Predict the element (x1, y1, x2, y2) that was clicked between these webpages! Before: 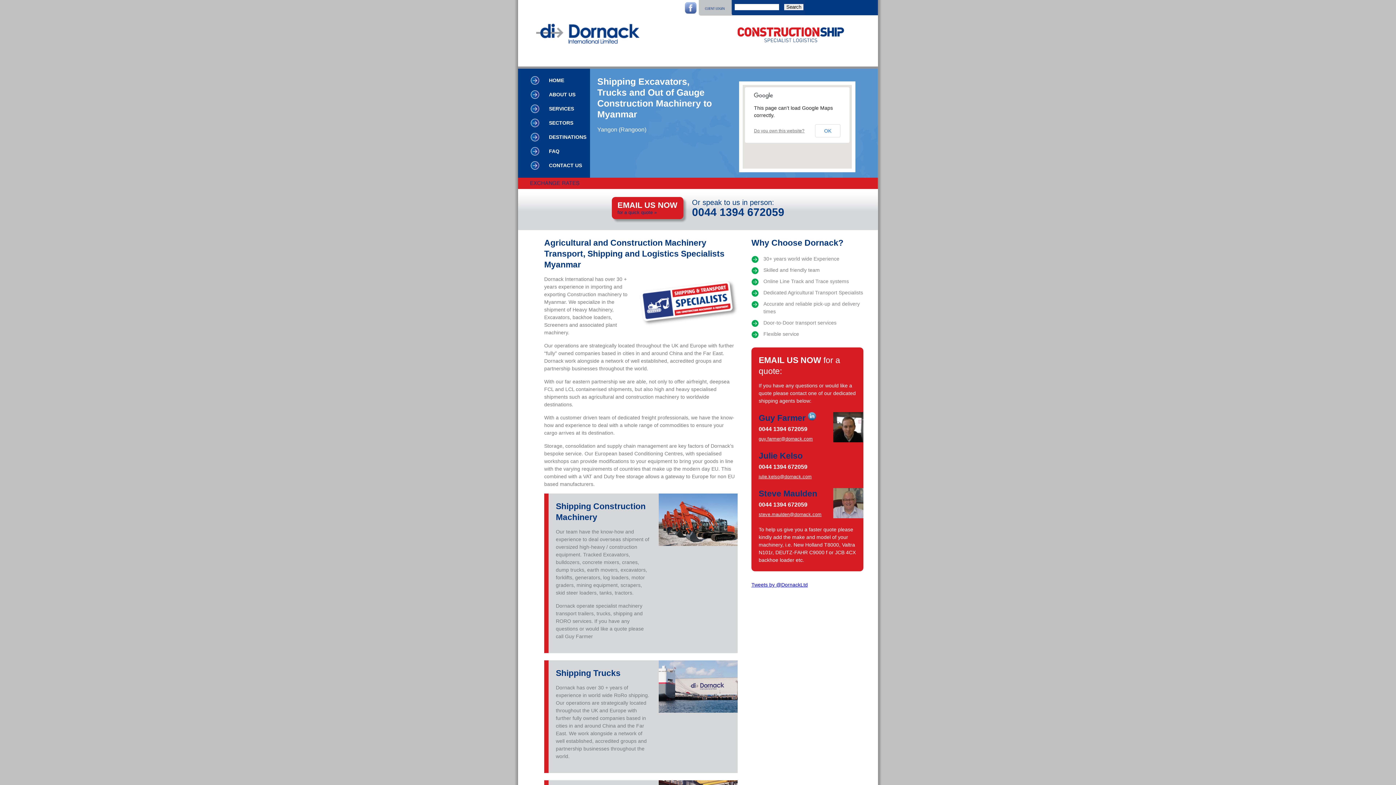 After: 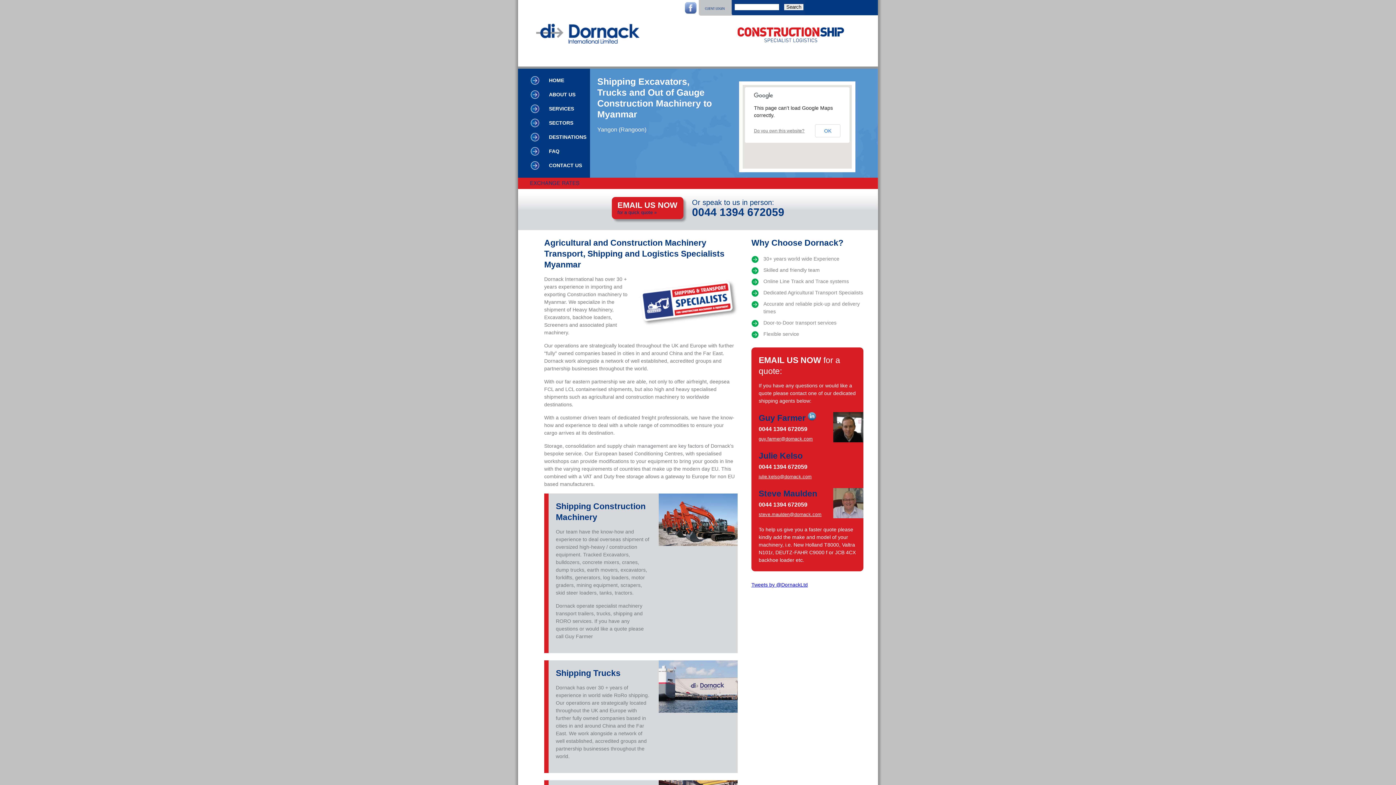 Action: bbox: (685, 9, 698, 14)